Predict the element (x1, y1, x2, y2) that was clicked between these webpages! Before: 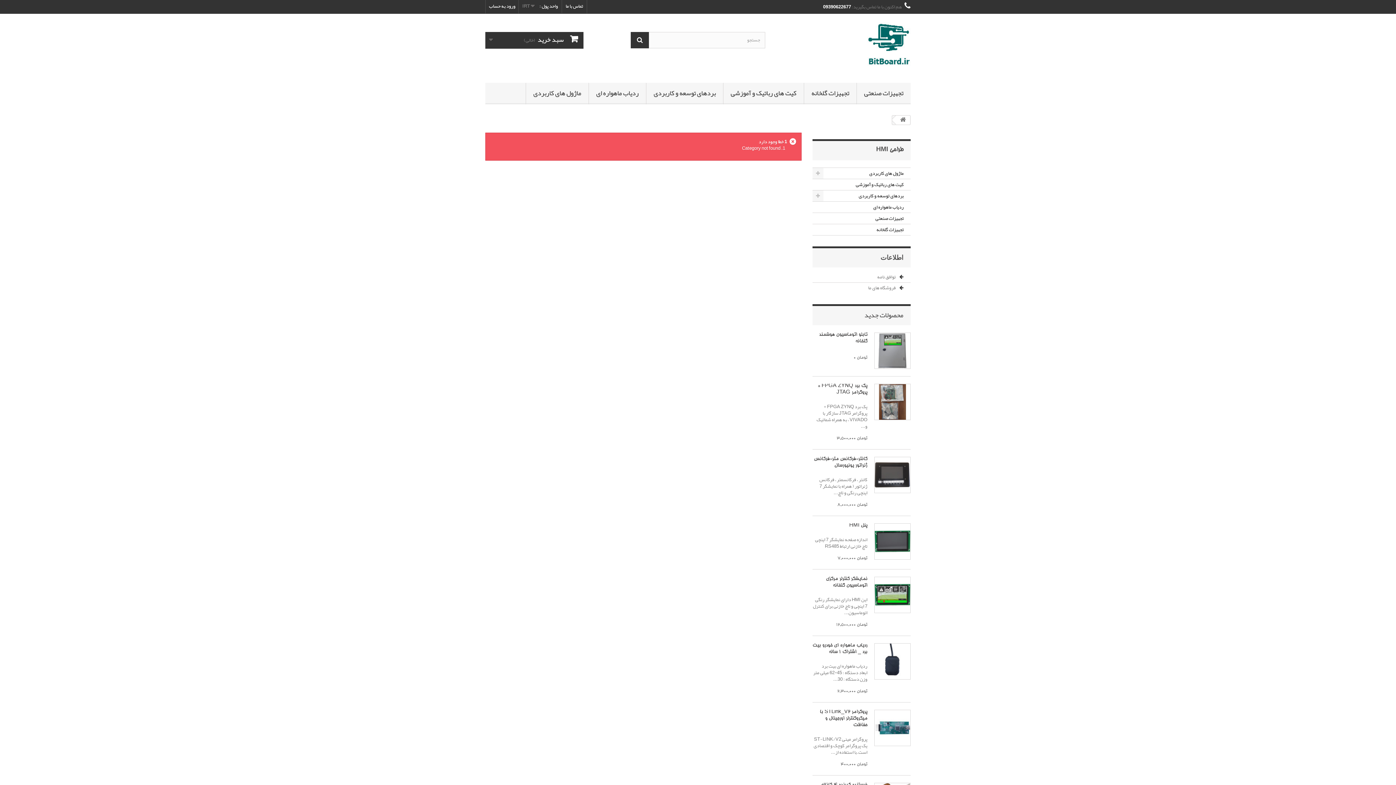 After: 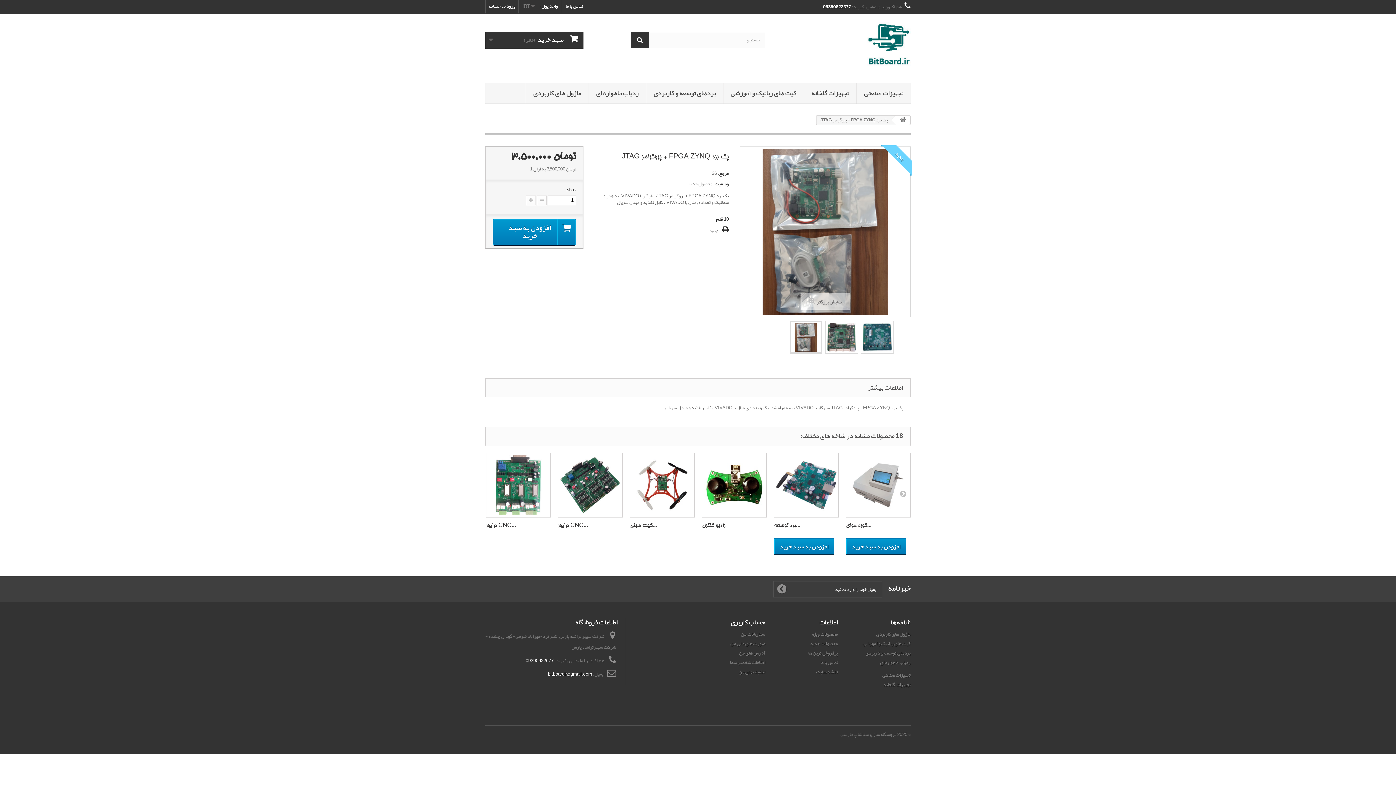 Action: bbox: (874, 384, 910, 420)